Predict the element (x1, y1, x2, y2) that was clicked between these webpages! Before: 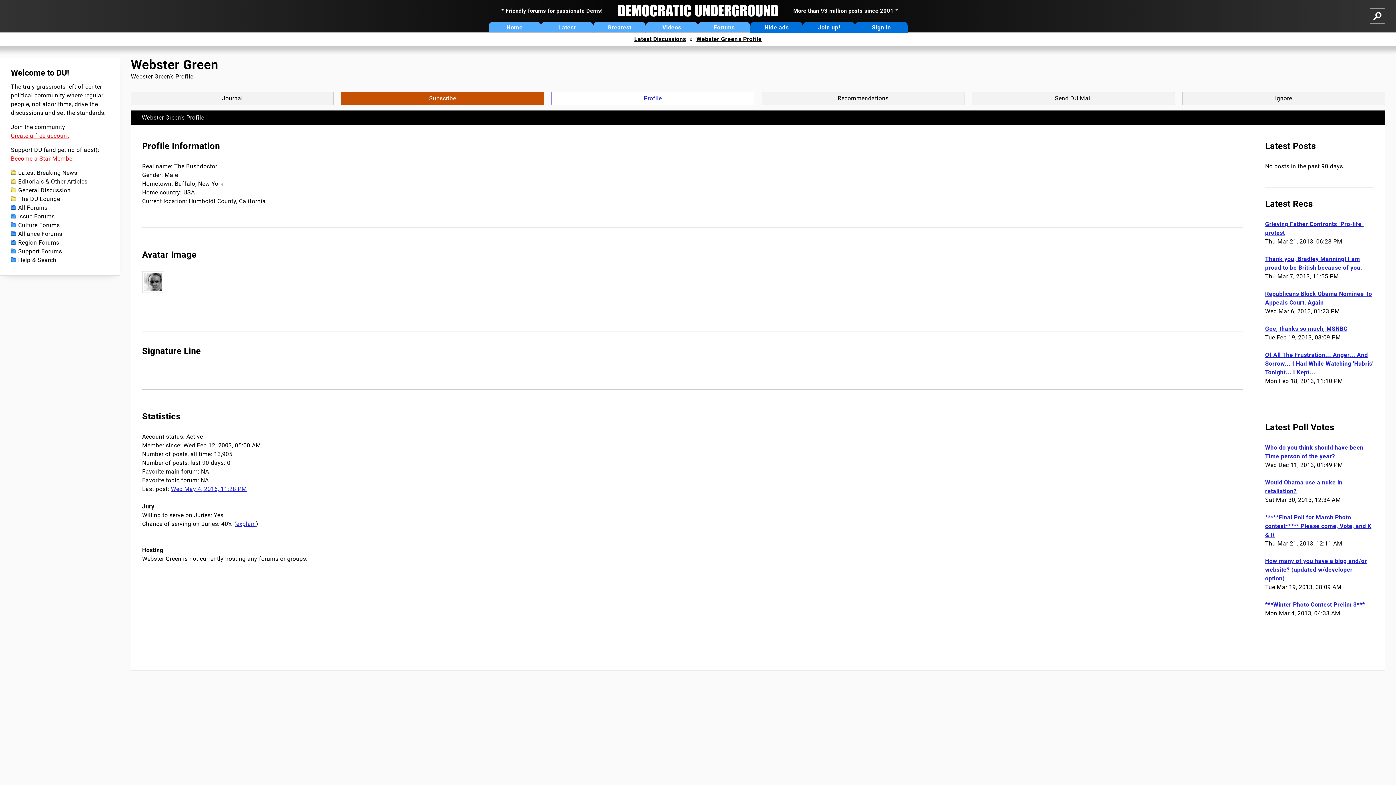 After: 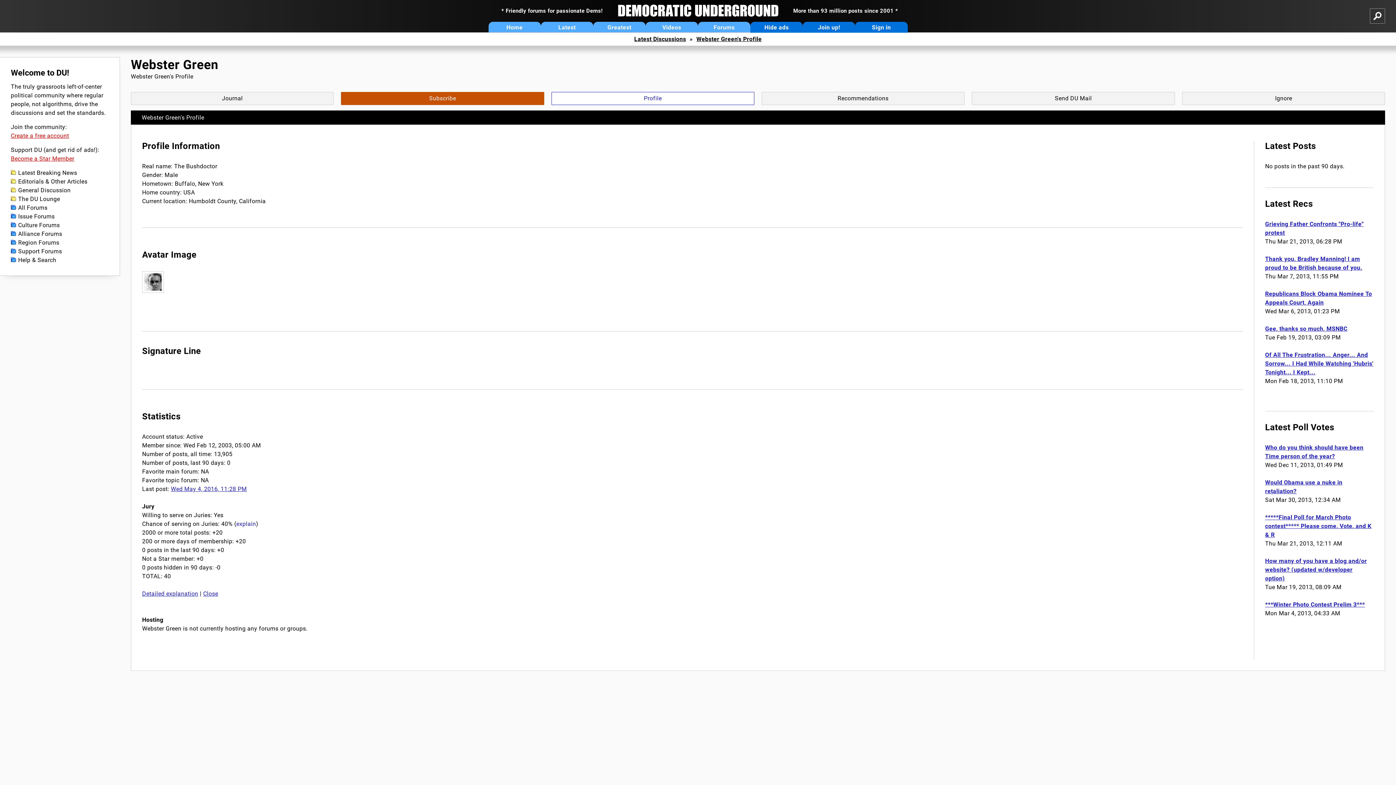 Action: bbox: (236, 520, 256, 527) label: explain